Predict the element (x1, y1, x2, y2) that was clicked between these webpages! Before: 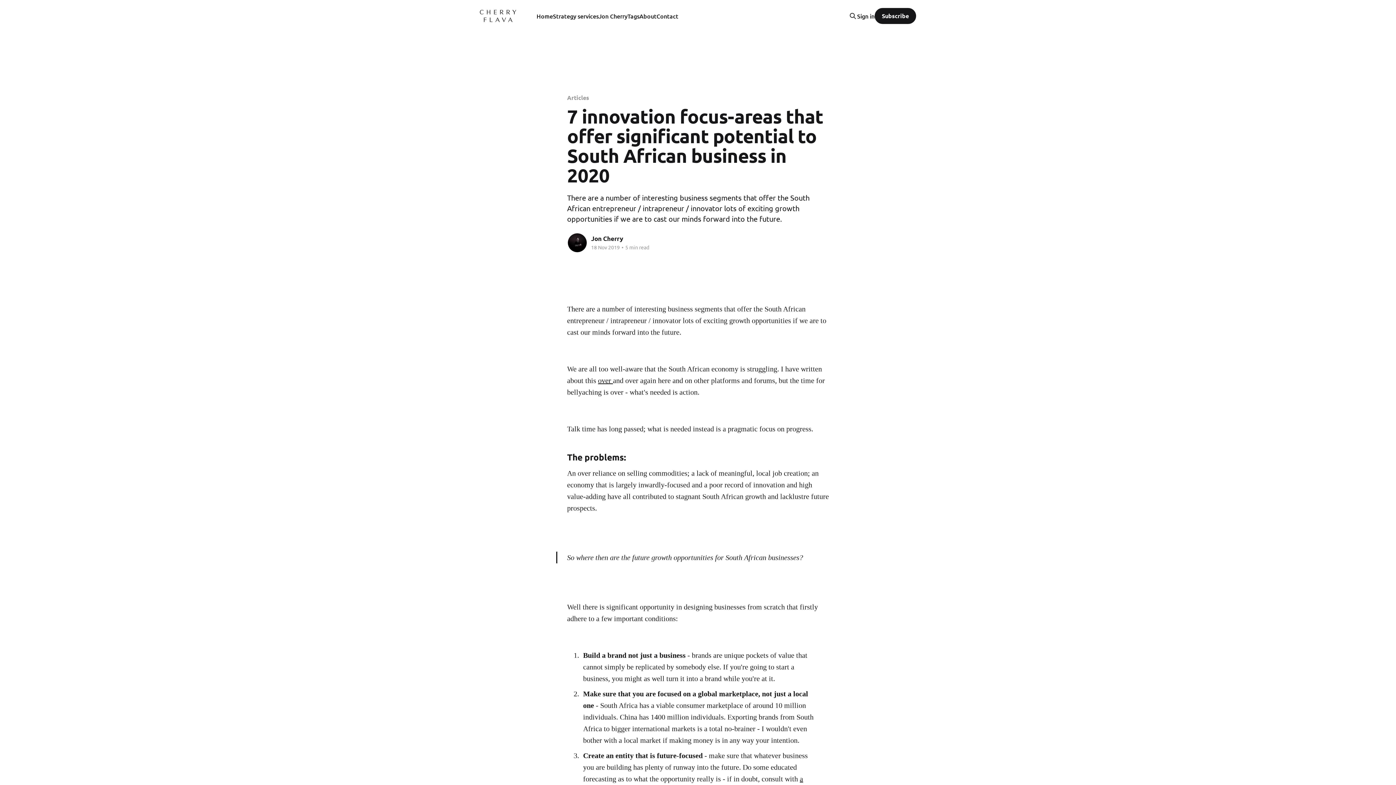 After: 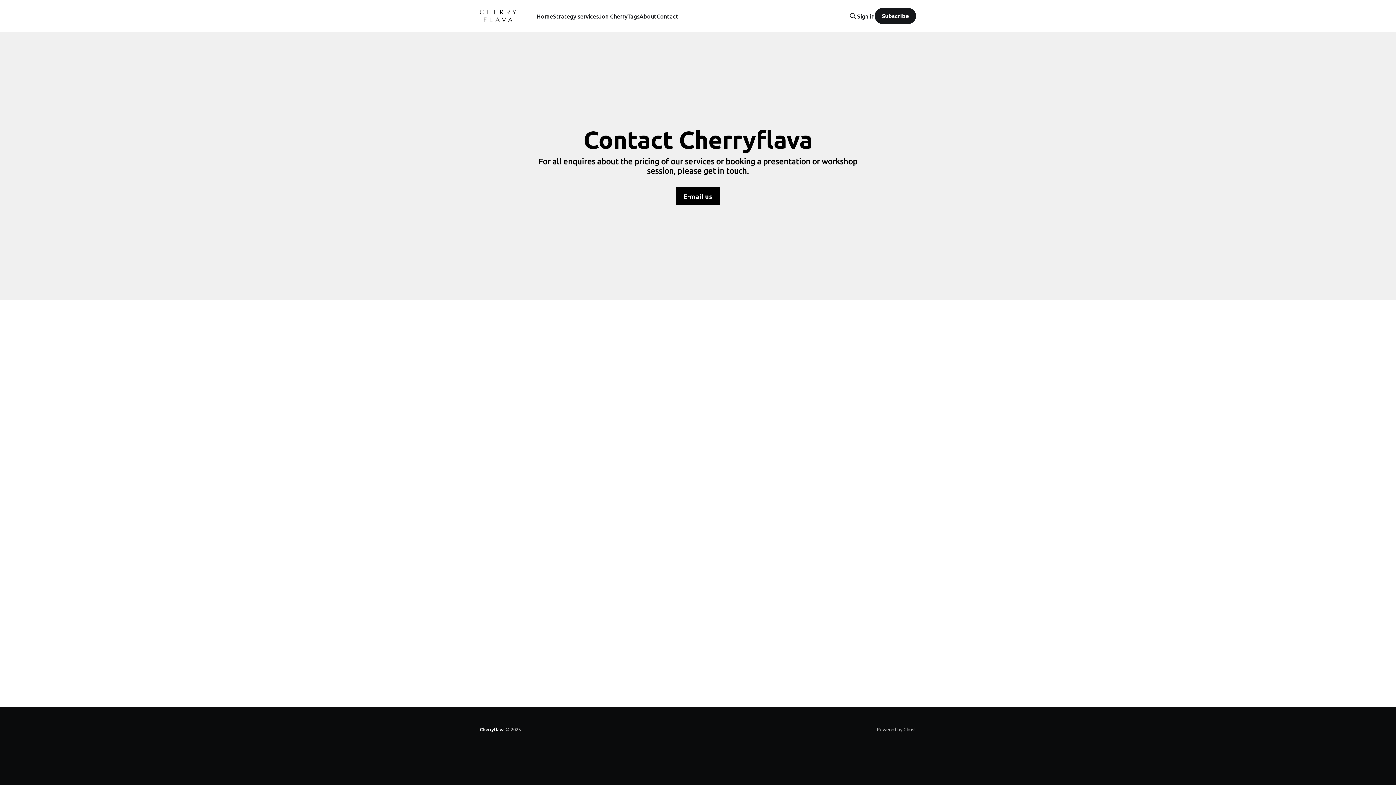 Action: label: Contact bbox: (656, 11, 678, 21)